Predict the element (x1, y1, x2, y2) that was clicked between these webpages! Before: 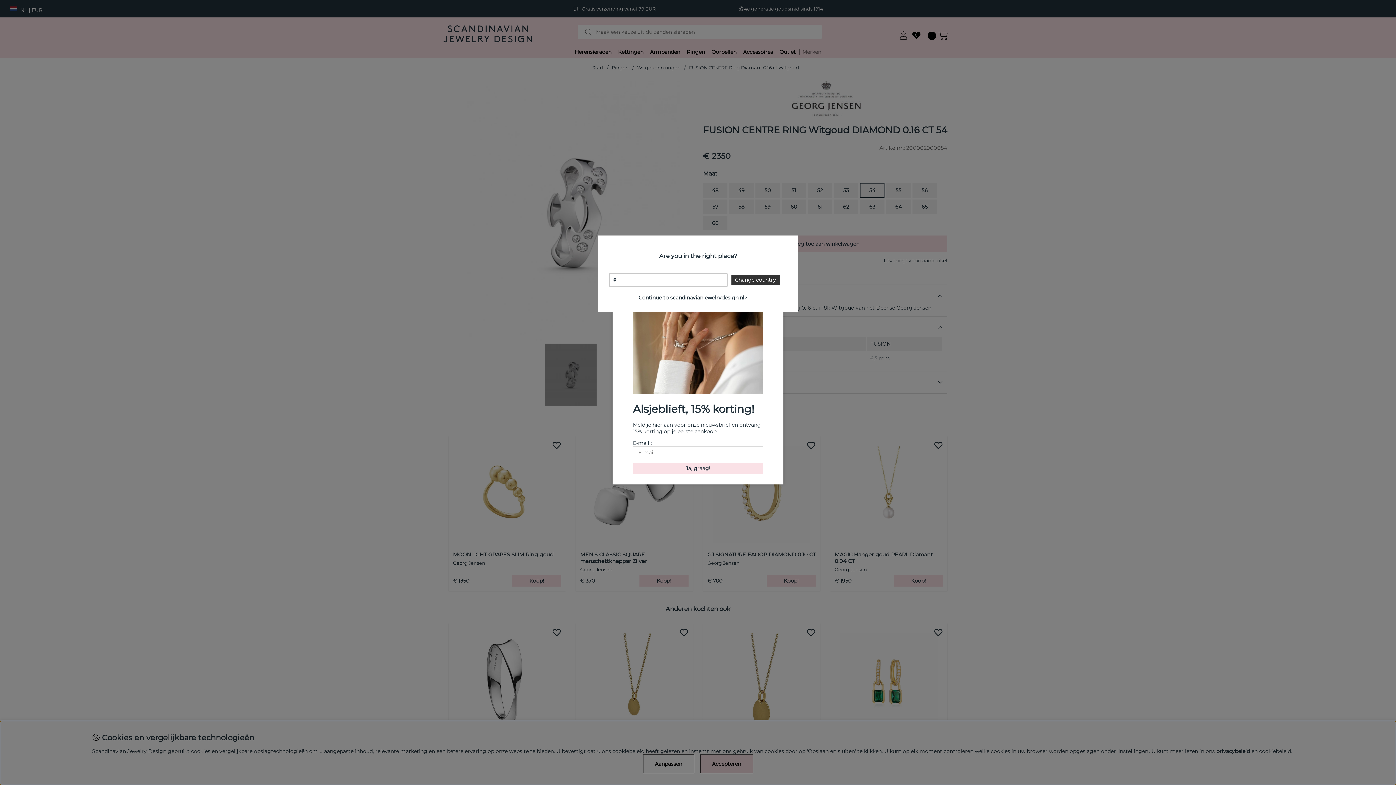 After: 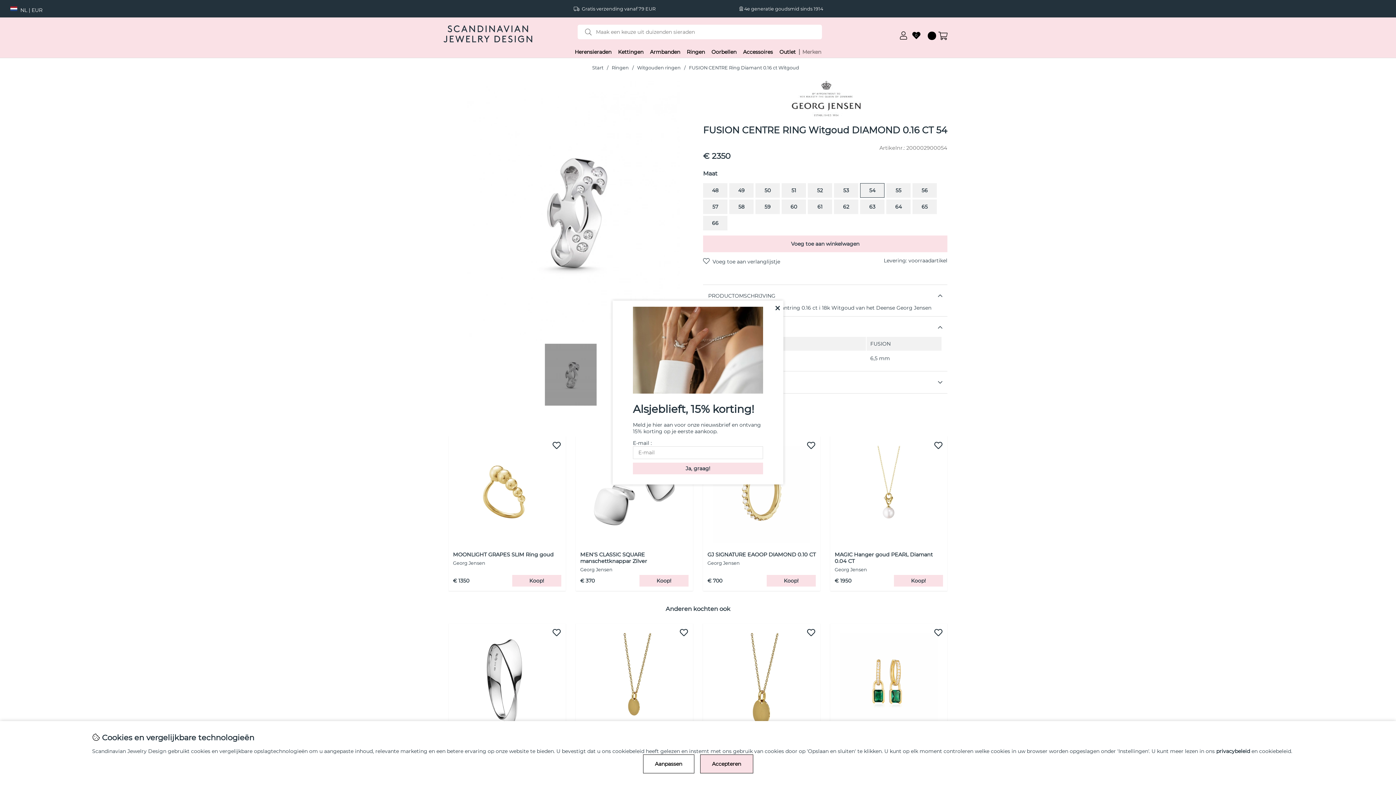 Action: bbox: (638, 294, 747, 301) label: Continue to scandinavianjewelrydesign.nl>